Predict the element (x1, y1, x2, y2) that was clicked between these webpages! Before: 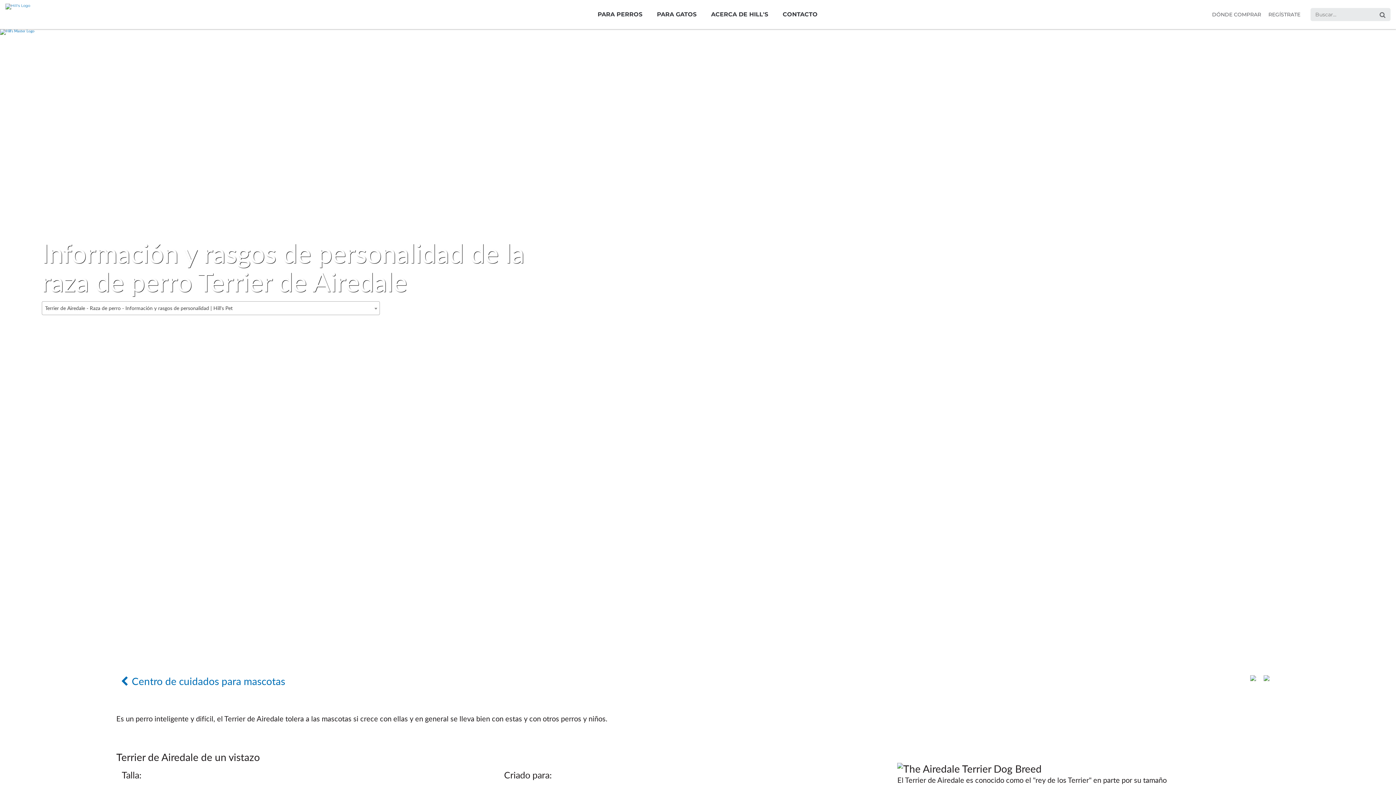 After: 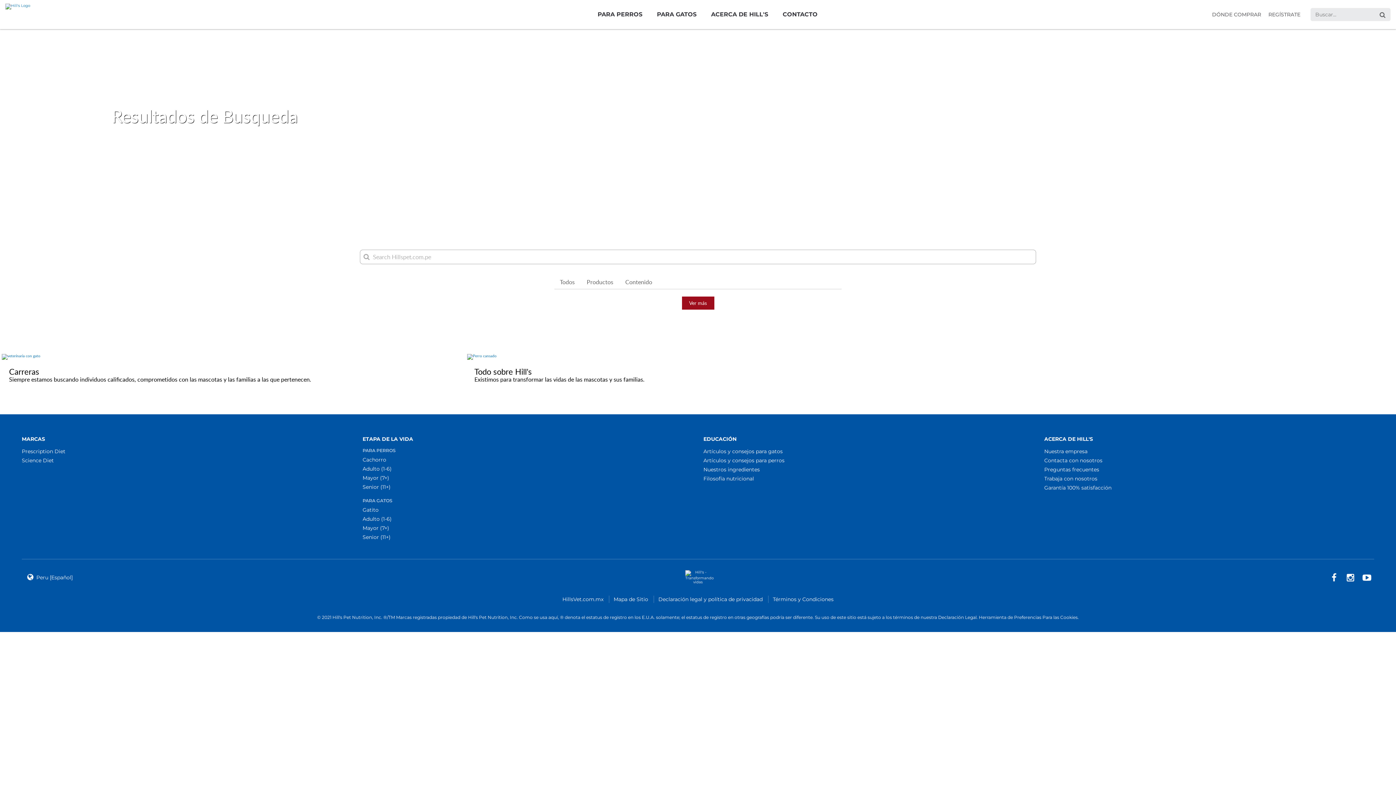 Action: bbox: (1374, 8, 1390, 22) label: Search